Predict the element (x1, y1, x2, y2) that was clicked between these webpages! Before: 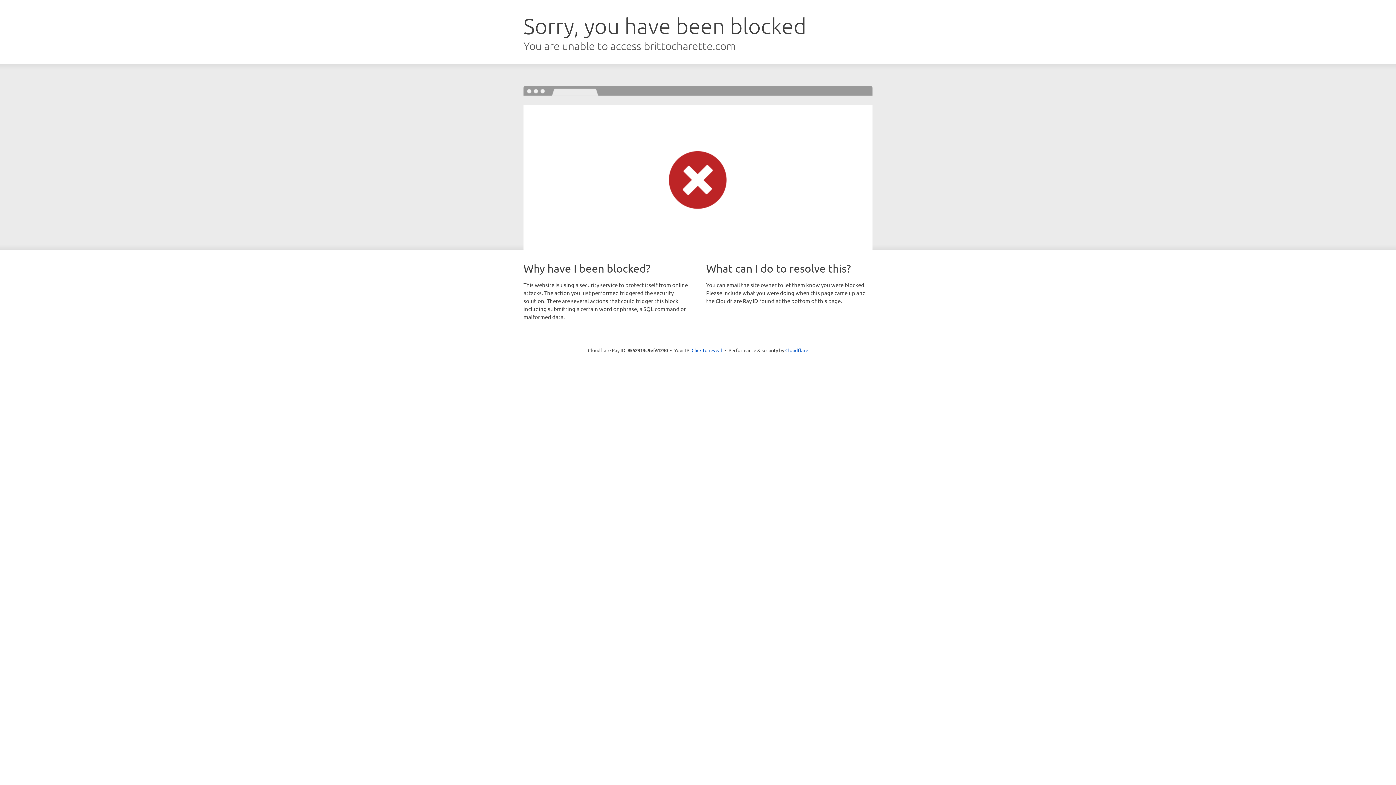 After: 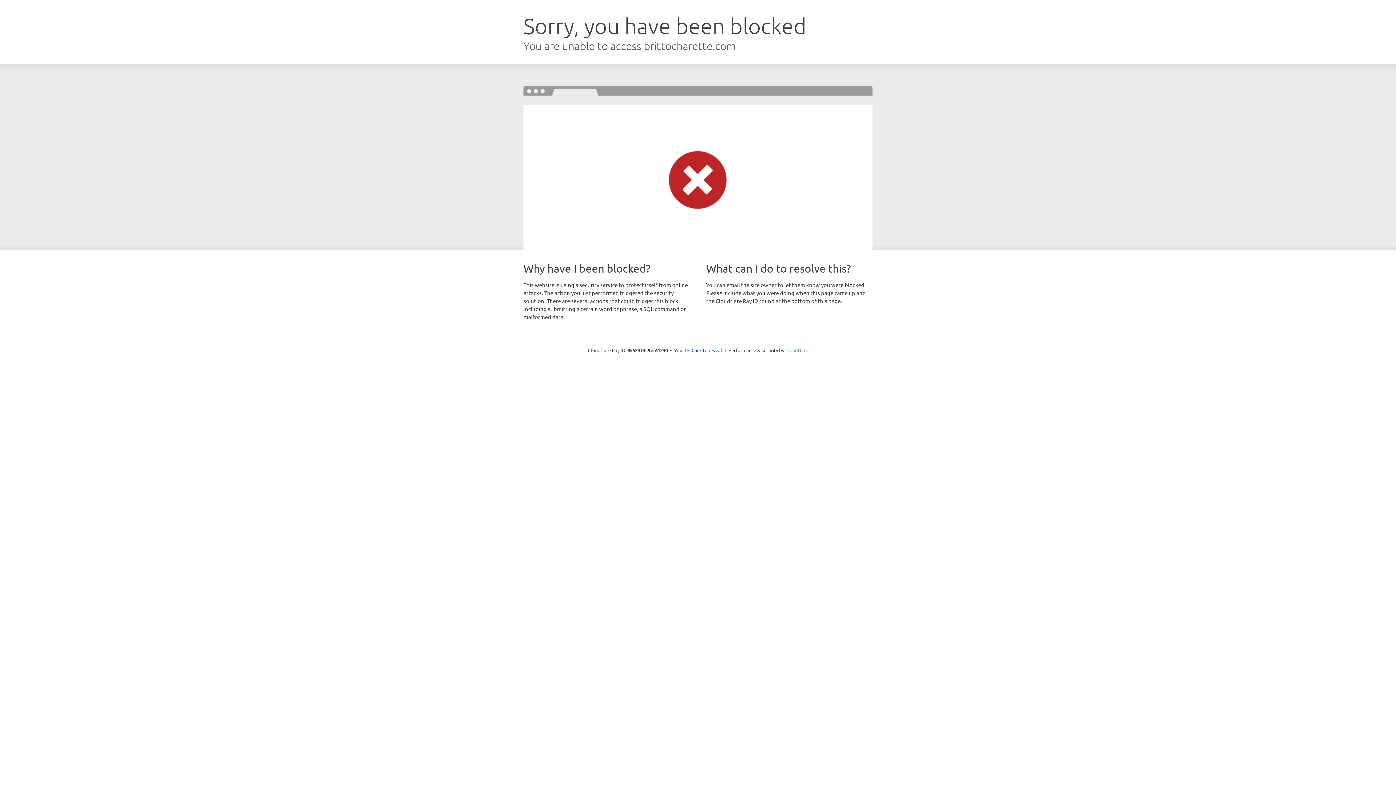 Action: bbox: (785, 347, 808, 353) label: Cloudflare